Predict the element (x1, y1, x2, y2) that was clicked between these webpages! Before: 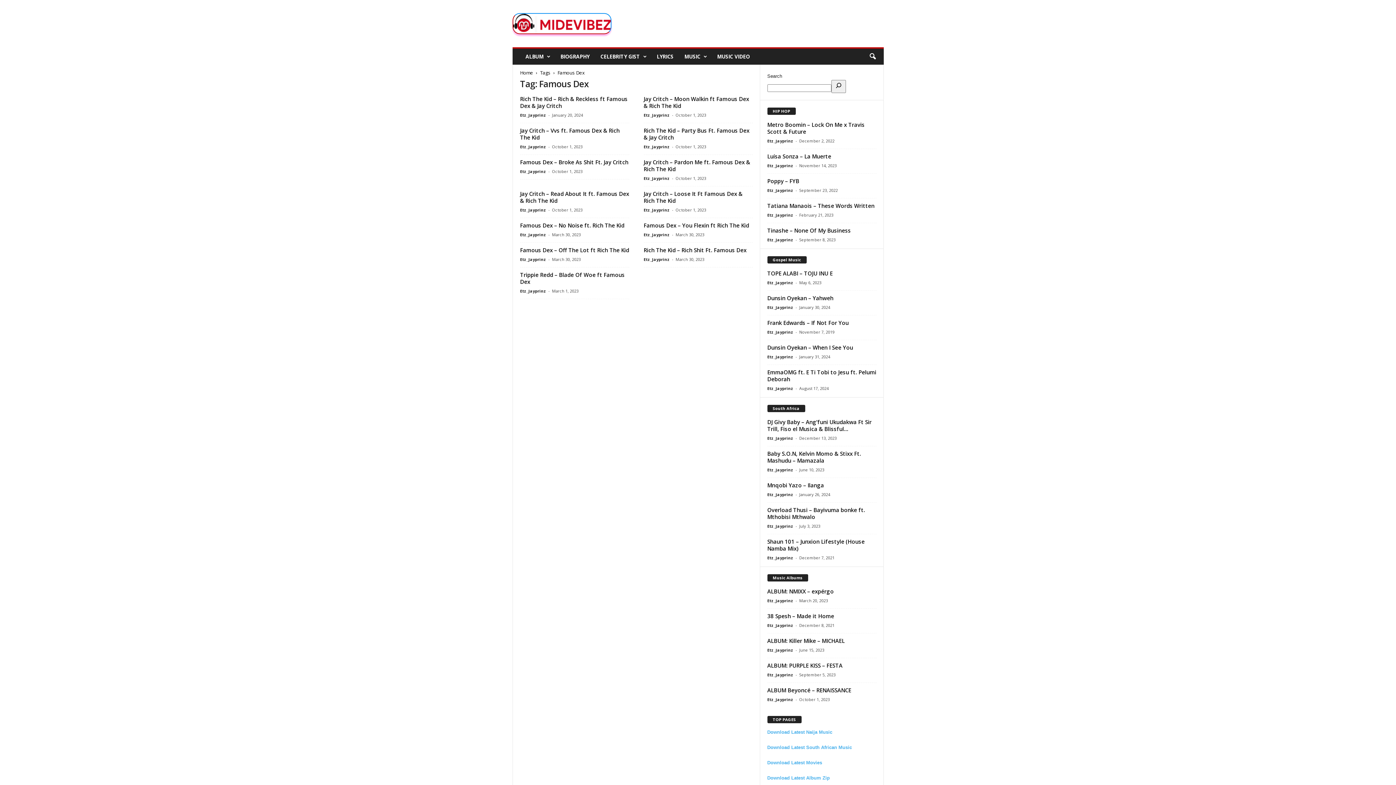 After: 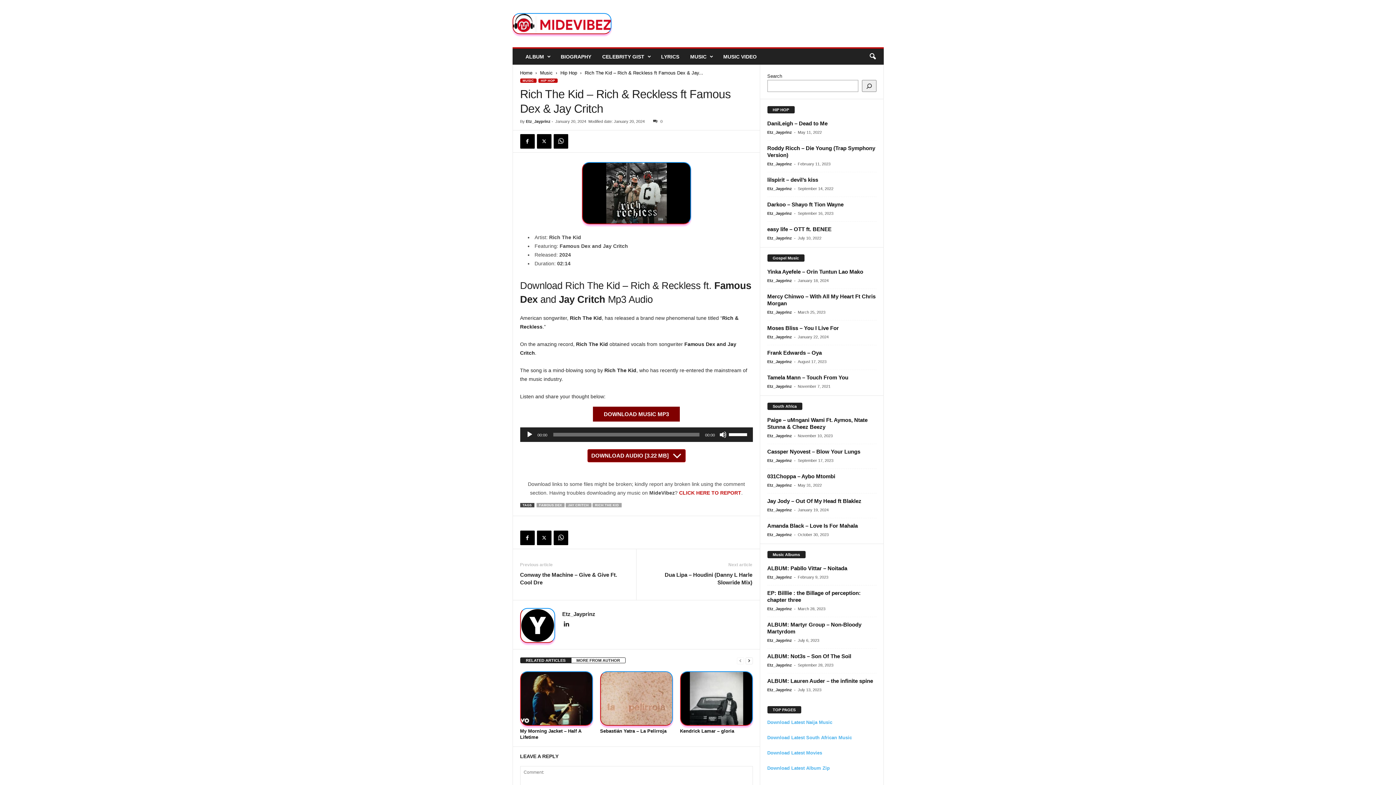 Action: bbox: (520, 95, 627, 109) label: Rich The Kid – Rich & Reckless ft Famous Dex & Jay Critch